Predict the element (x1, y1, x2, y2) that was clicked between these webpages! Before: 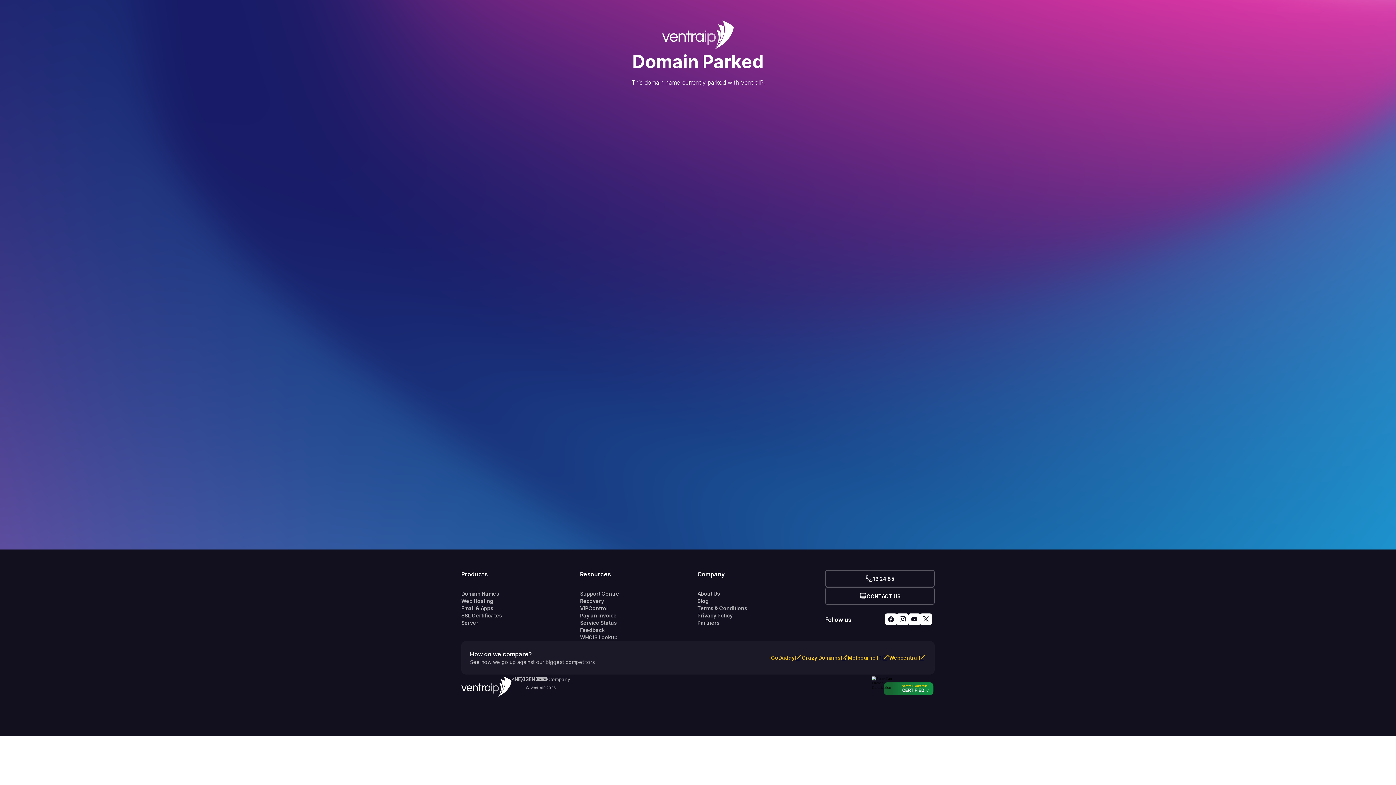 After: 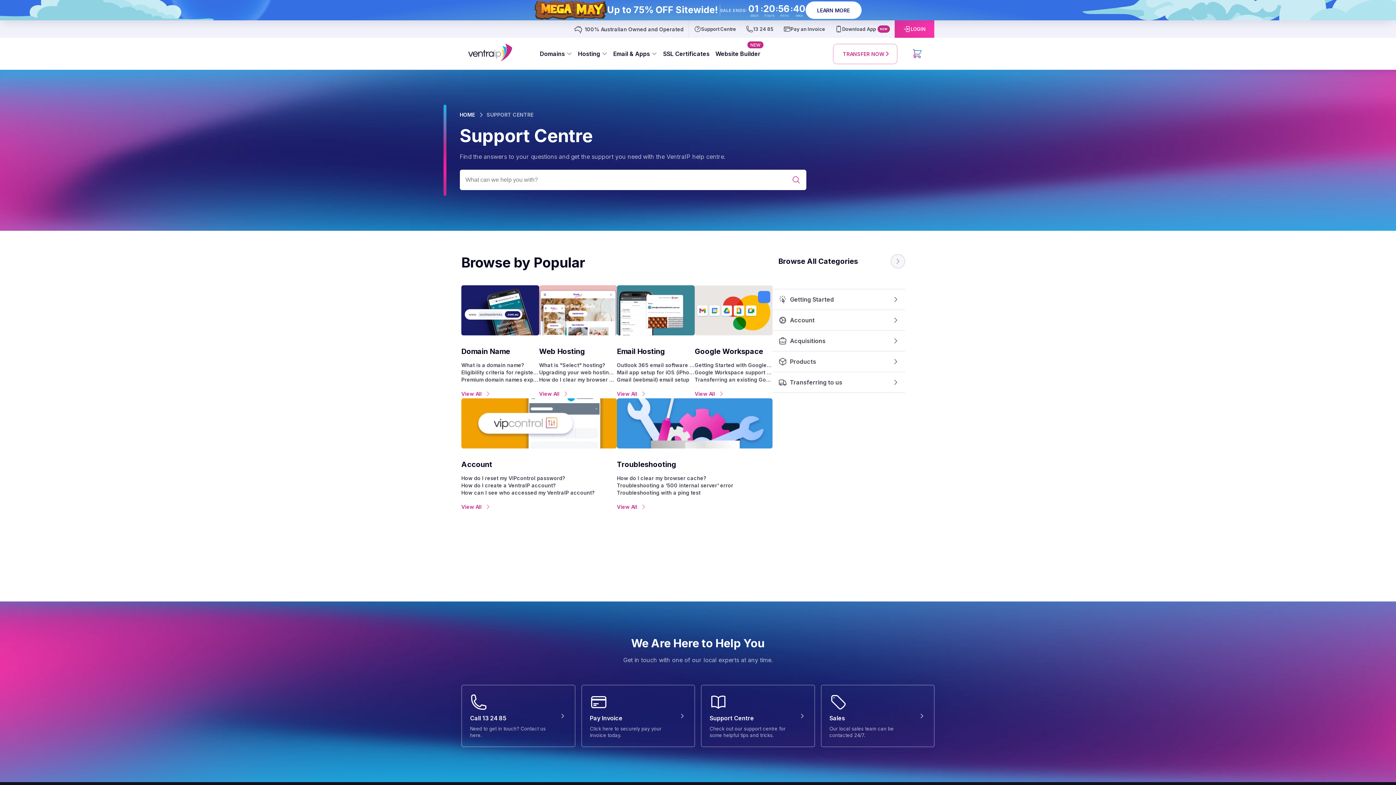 Action: label: Support Centre bbox: (580, 590, 697, 597)